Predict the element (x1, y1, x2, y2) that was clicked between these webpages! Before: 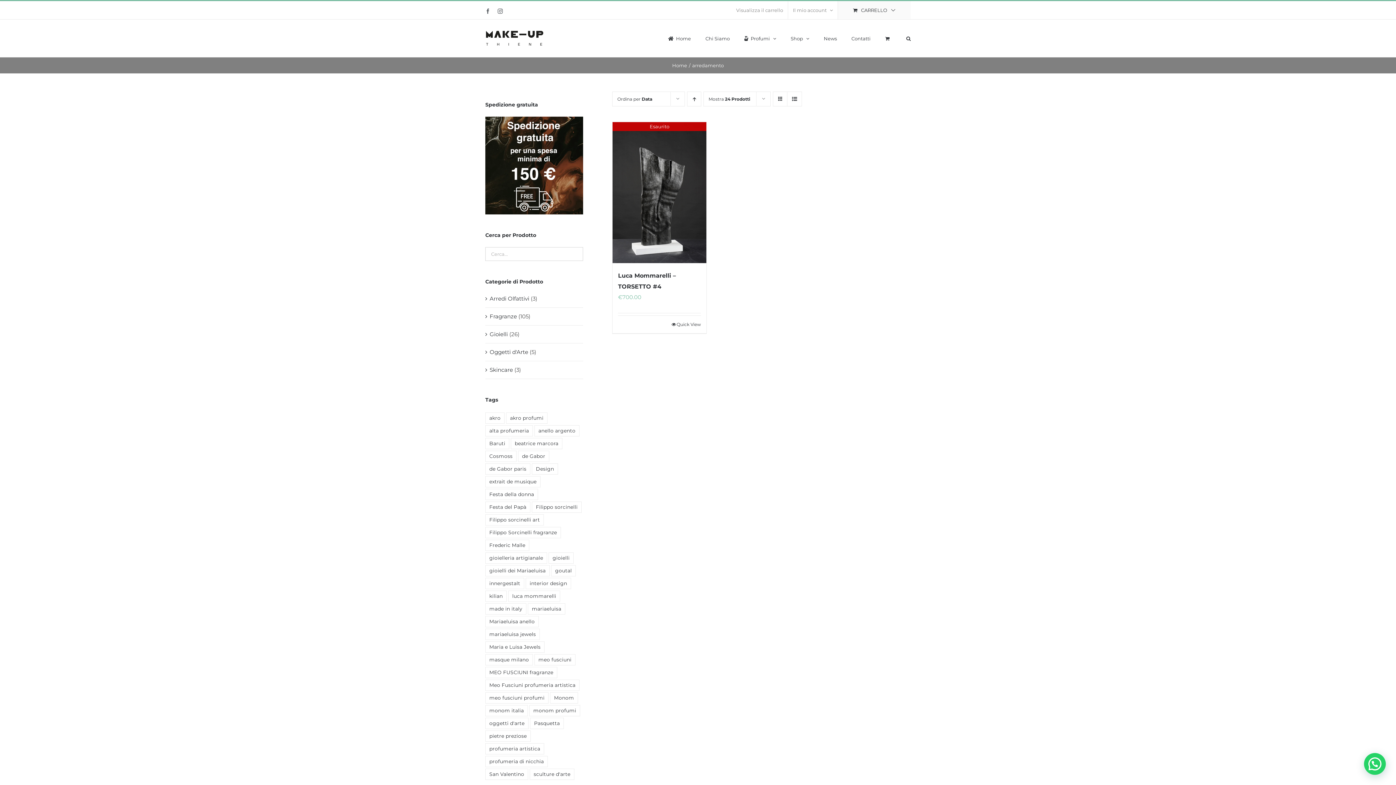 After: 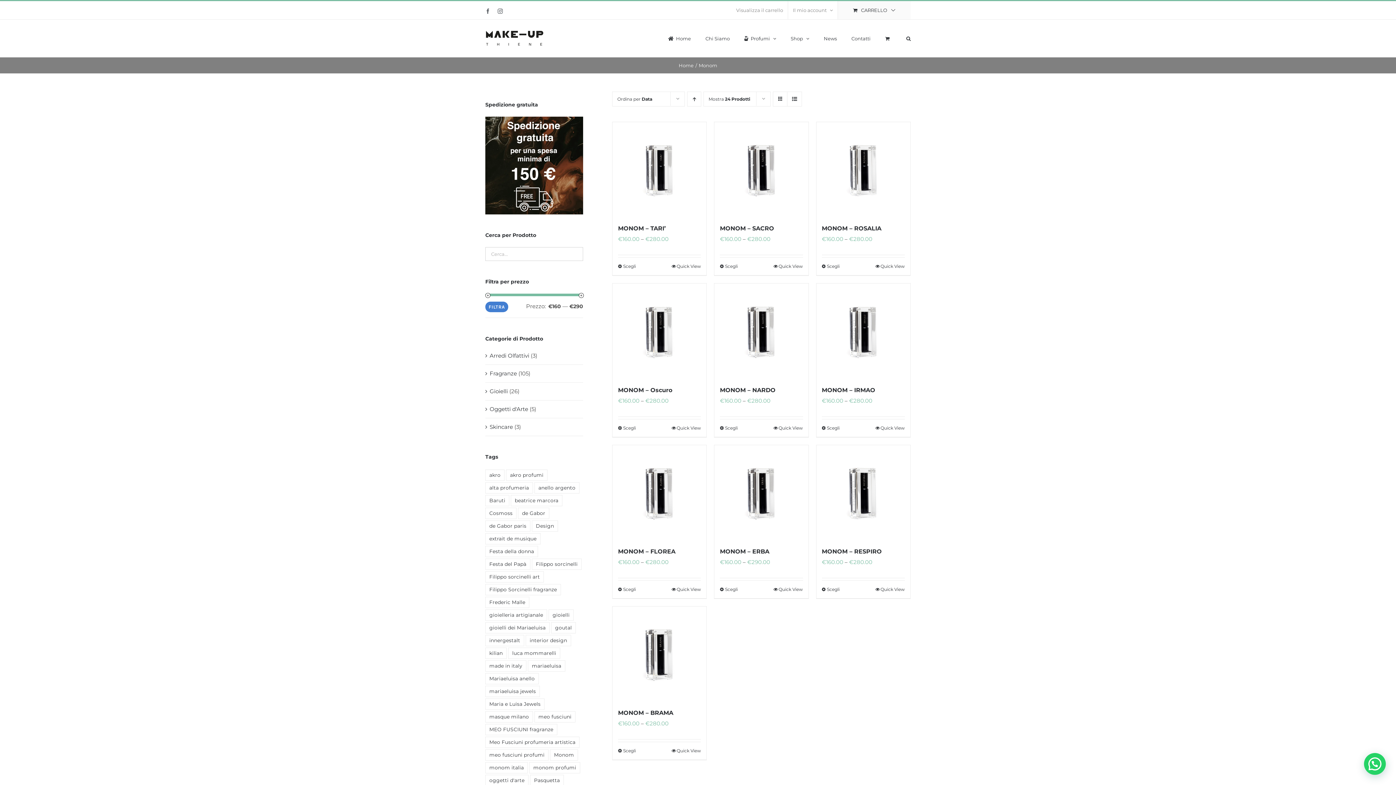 Action: bbox: (550, 692, 578, 703) label: Monom (10 prodotti)